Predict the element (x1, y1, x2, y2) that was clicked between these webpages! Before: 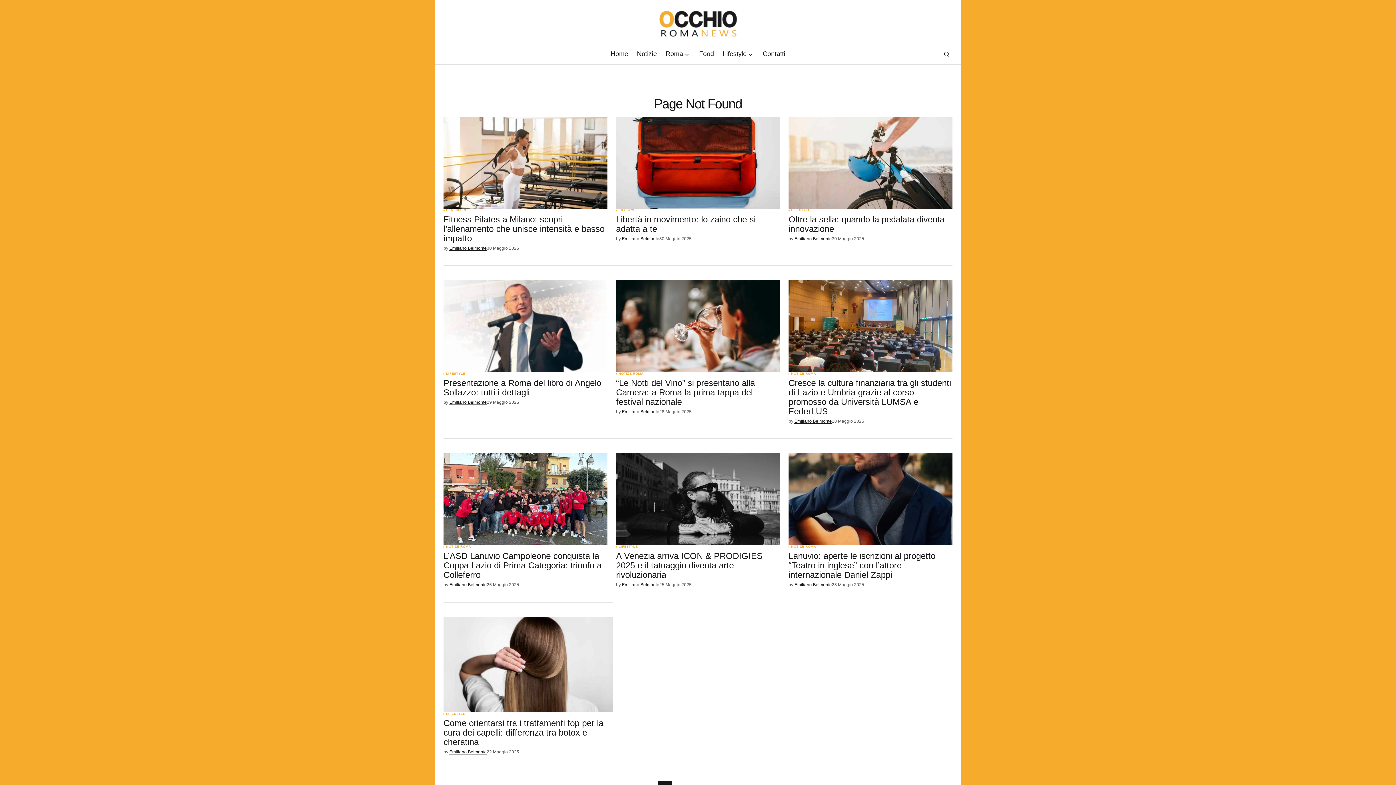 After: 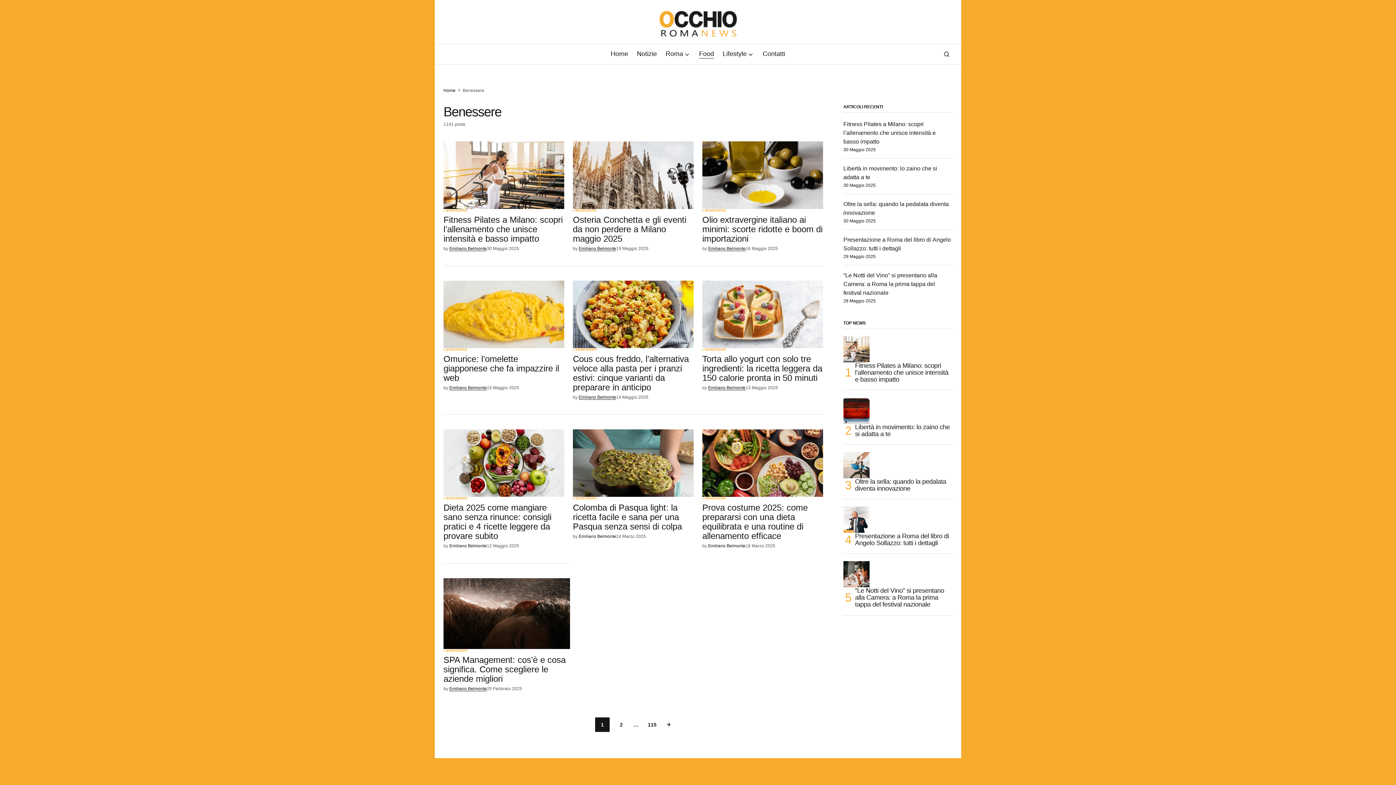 Action: bbox: (446, 208, 467, 212) label: BENESSERE